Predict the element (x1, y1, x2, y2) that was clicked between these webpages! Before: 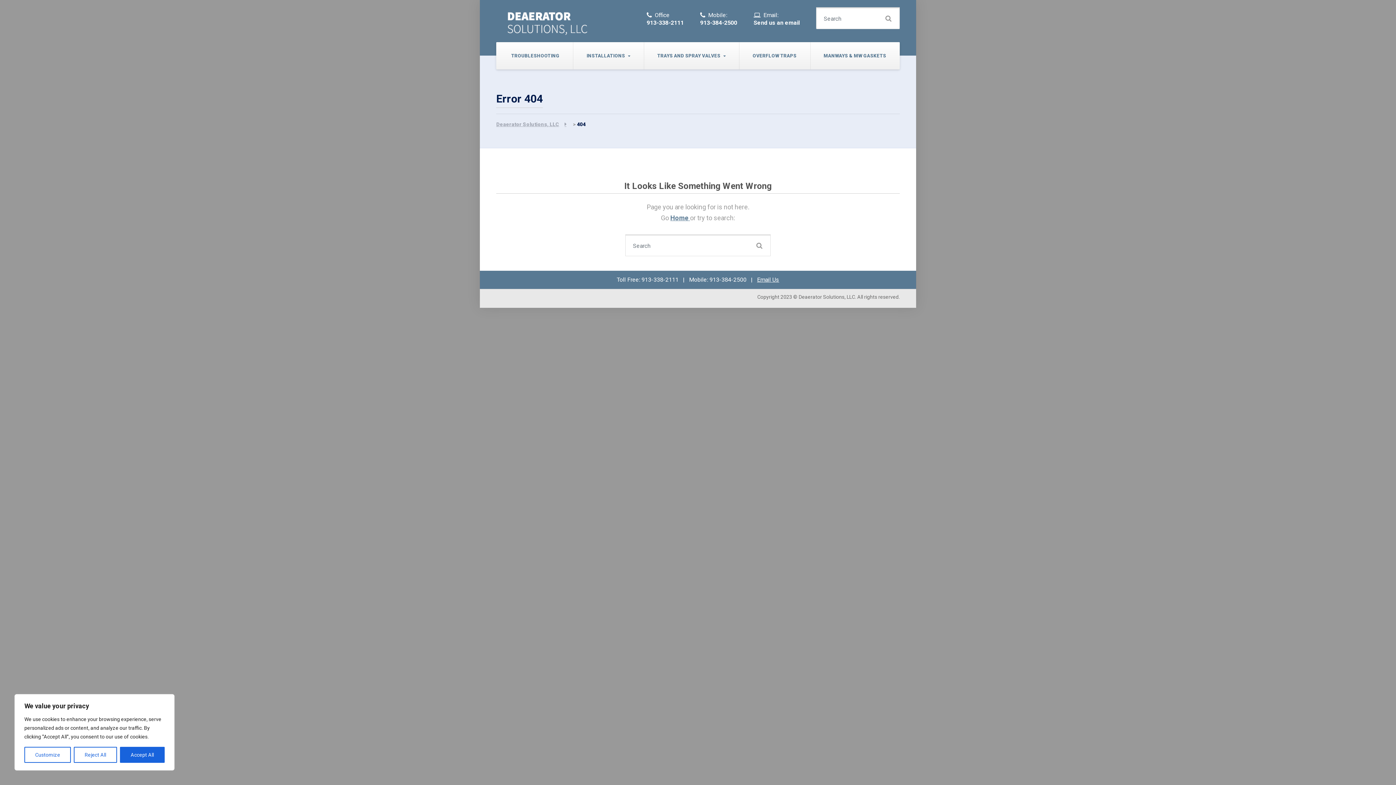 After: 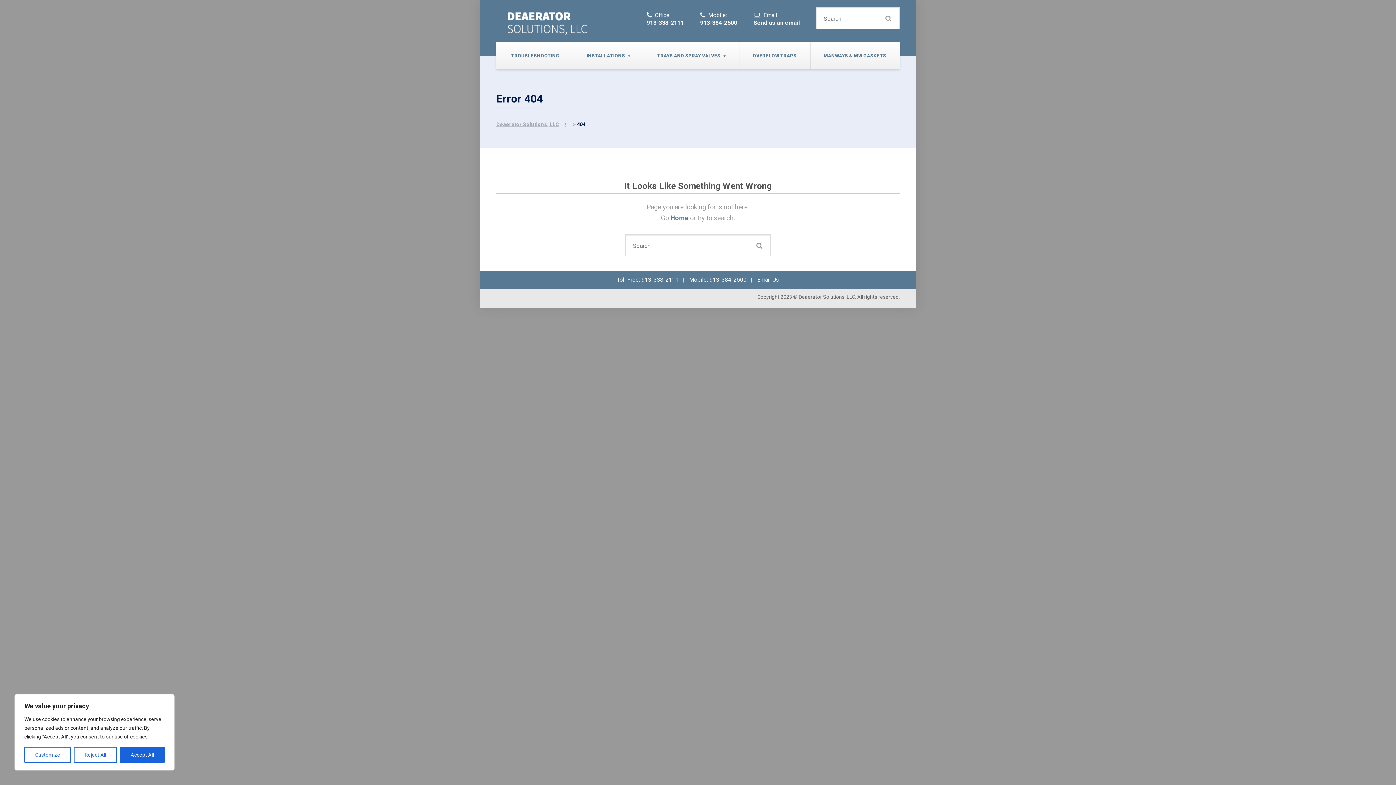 Action: bbox: (753, 7, 800, 30) label:  Email:
Send us an email